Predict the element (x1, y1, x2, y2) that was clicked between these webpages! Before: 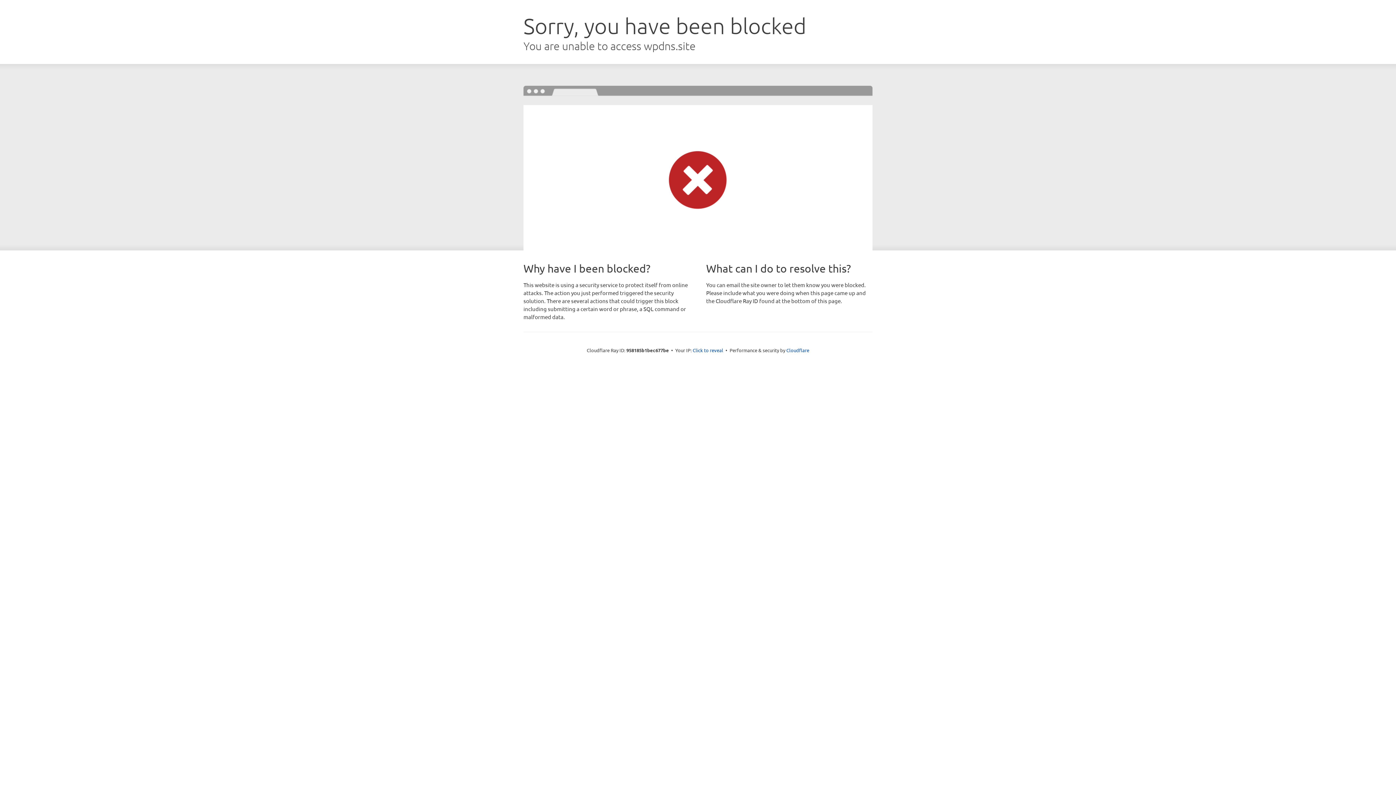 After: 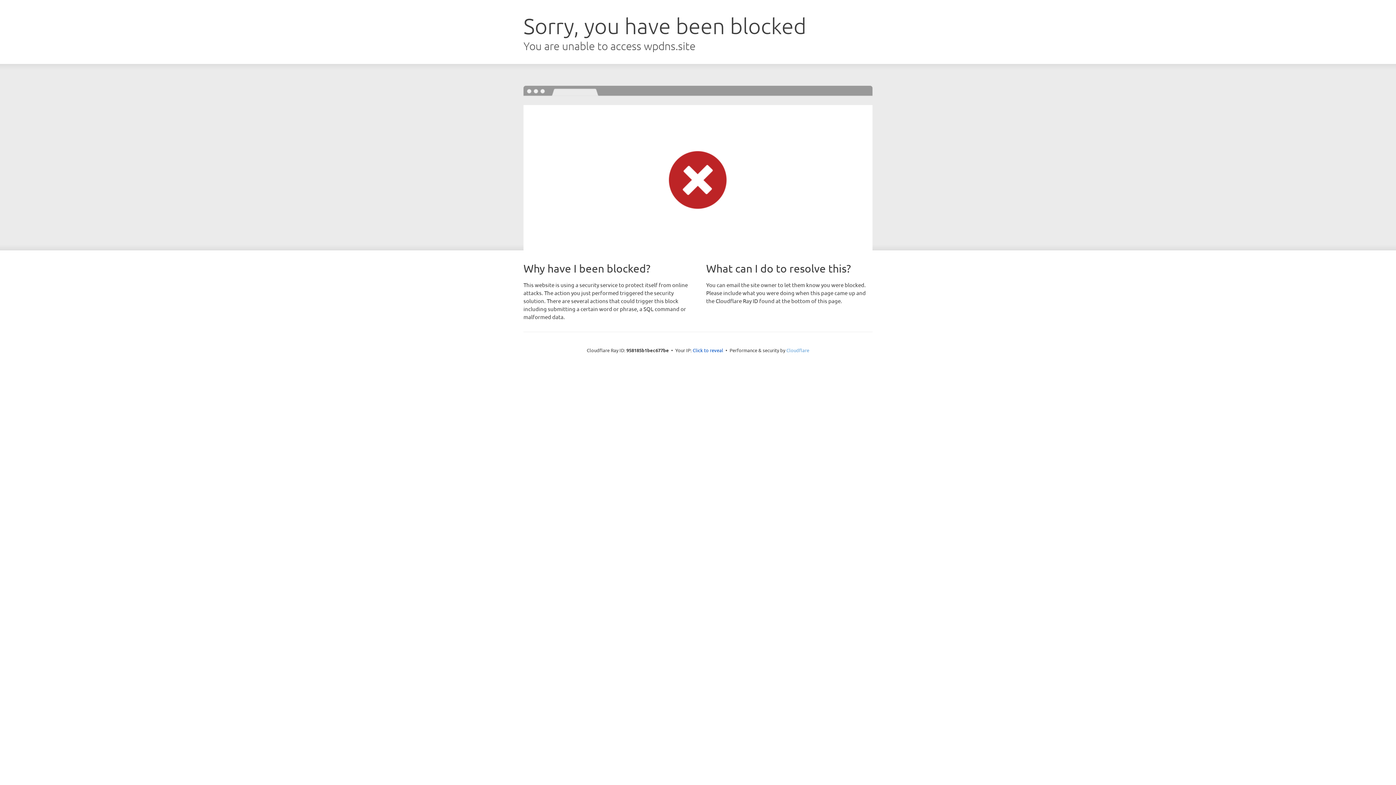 Action: bbox: (786, 347, 809, 353) label: Cloudflare